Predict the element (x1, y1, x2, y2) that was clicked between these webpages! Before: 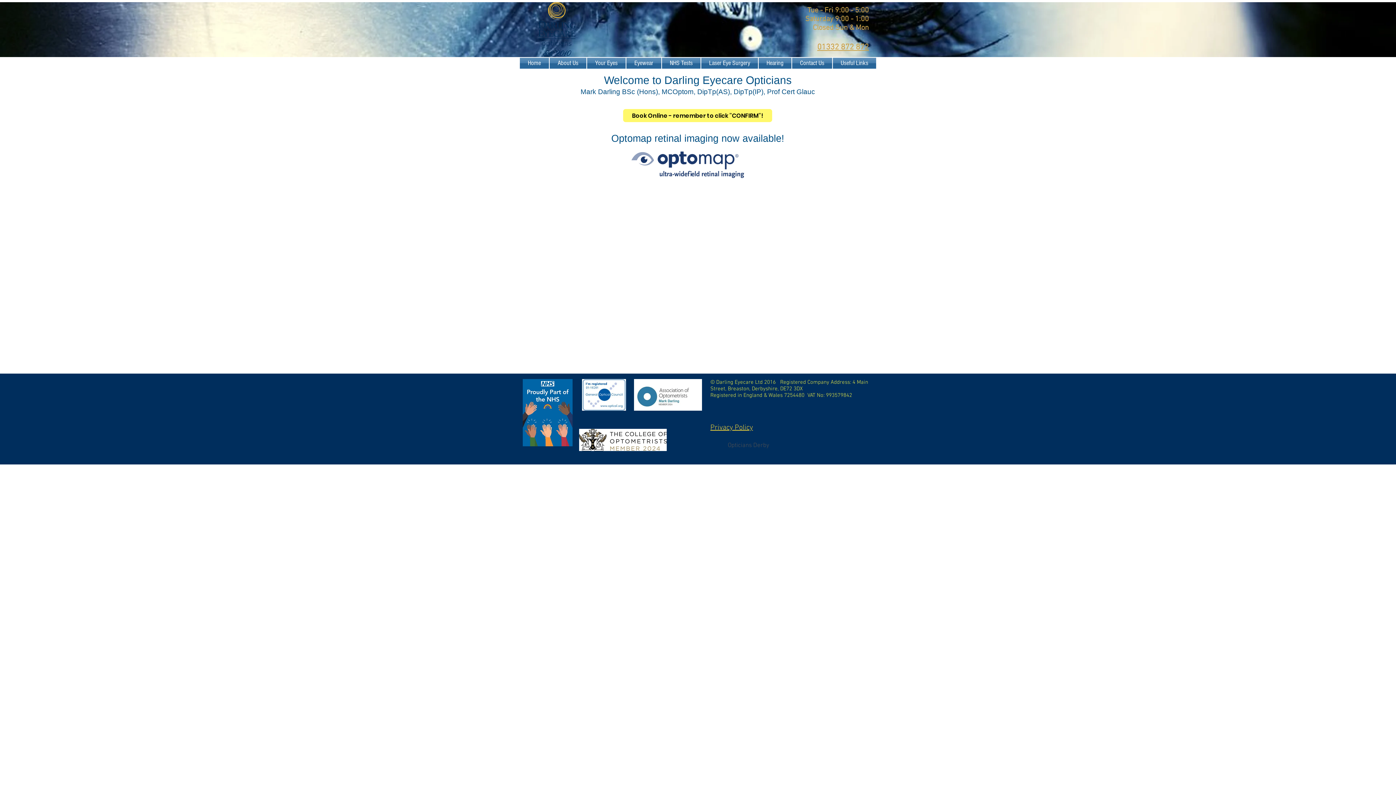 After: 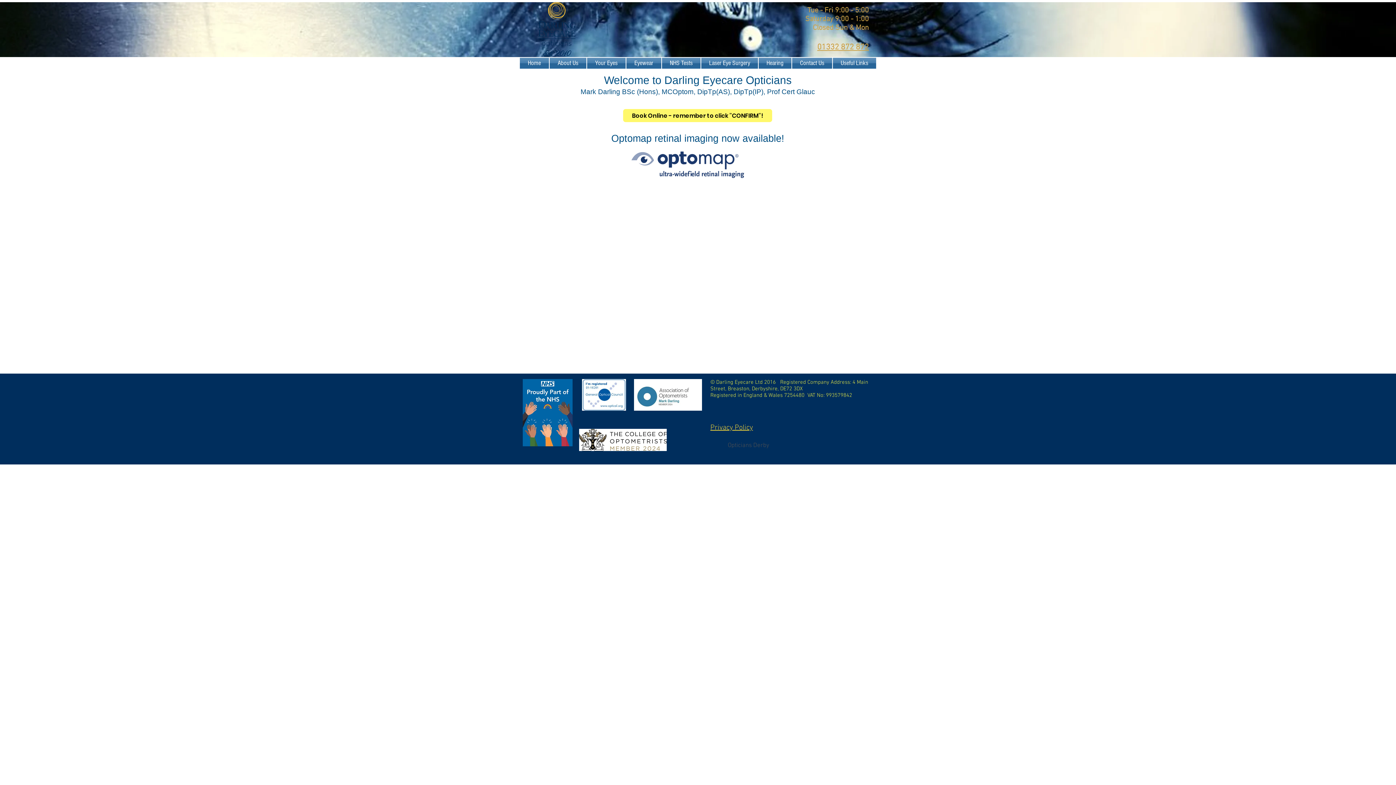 Action: label: Eyewear bbox: (626, 57, 661, 68)